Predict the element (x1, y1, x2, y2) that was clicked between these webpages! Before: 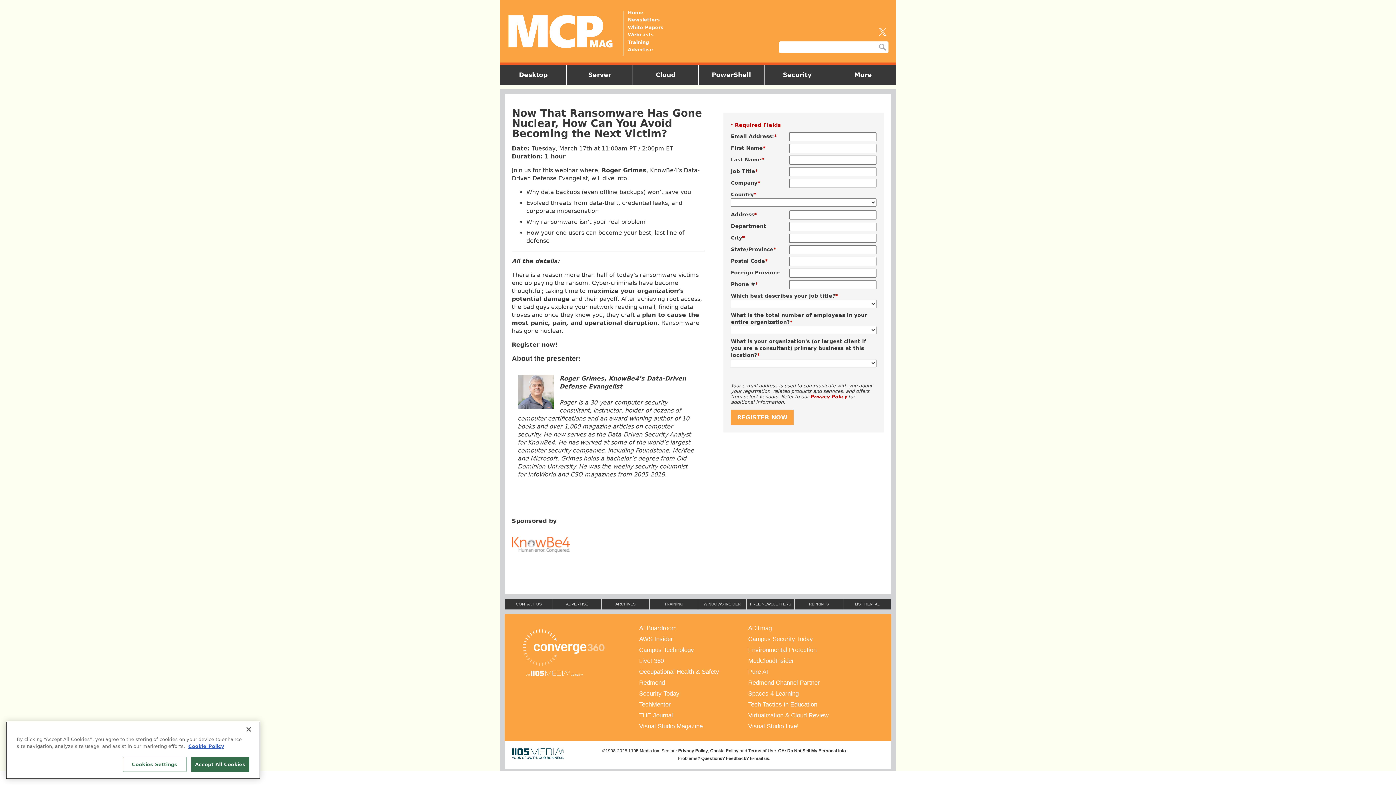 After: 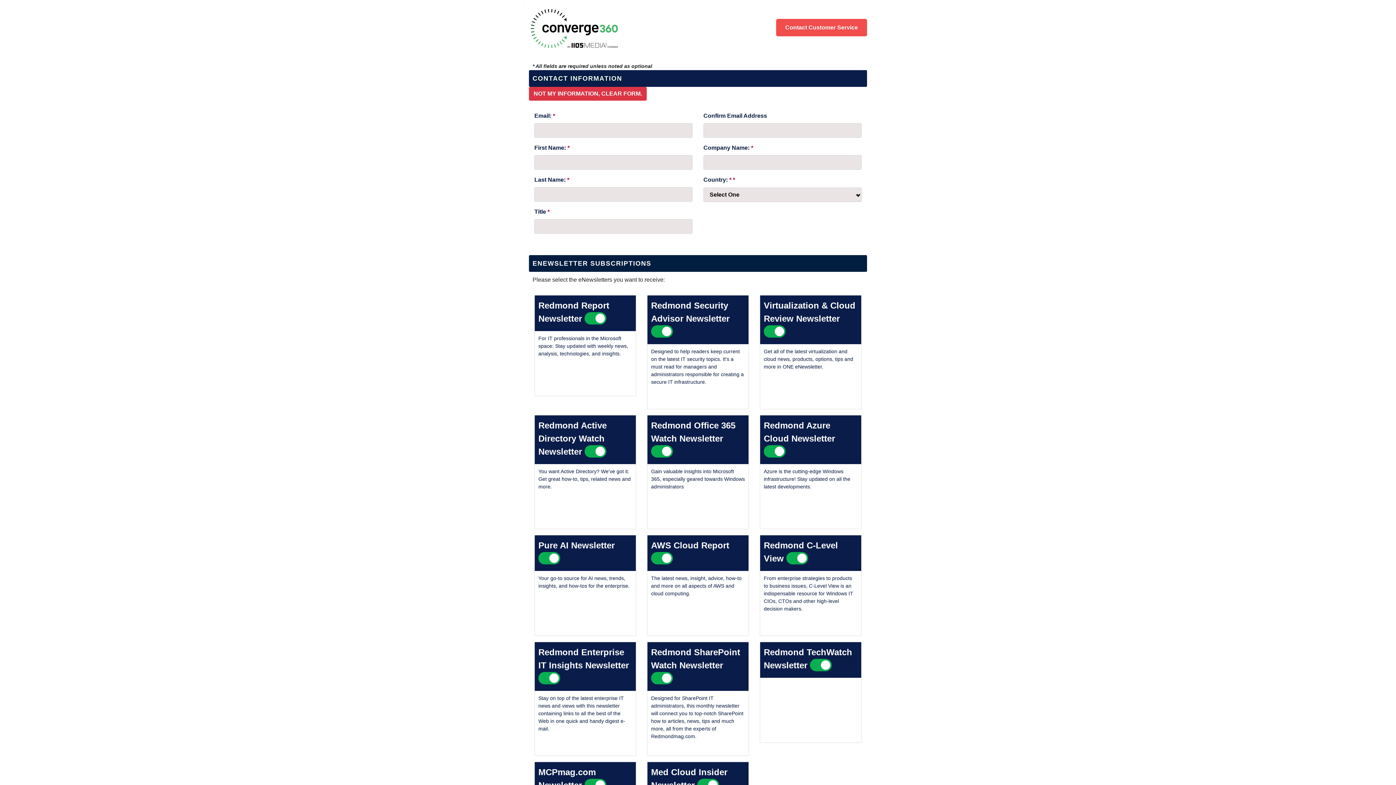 Action: bbox: (628, 17, 663, 22) label: Newsletters